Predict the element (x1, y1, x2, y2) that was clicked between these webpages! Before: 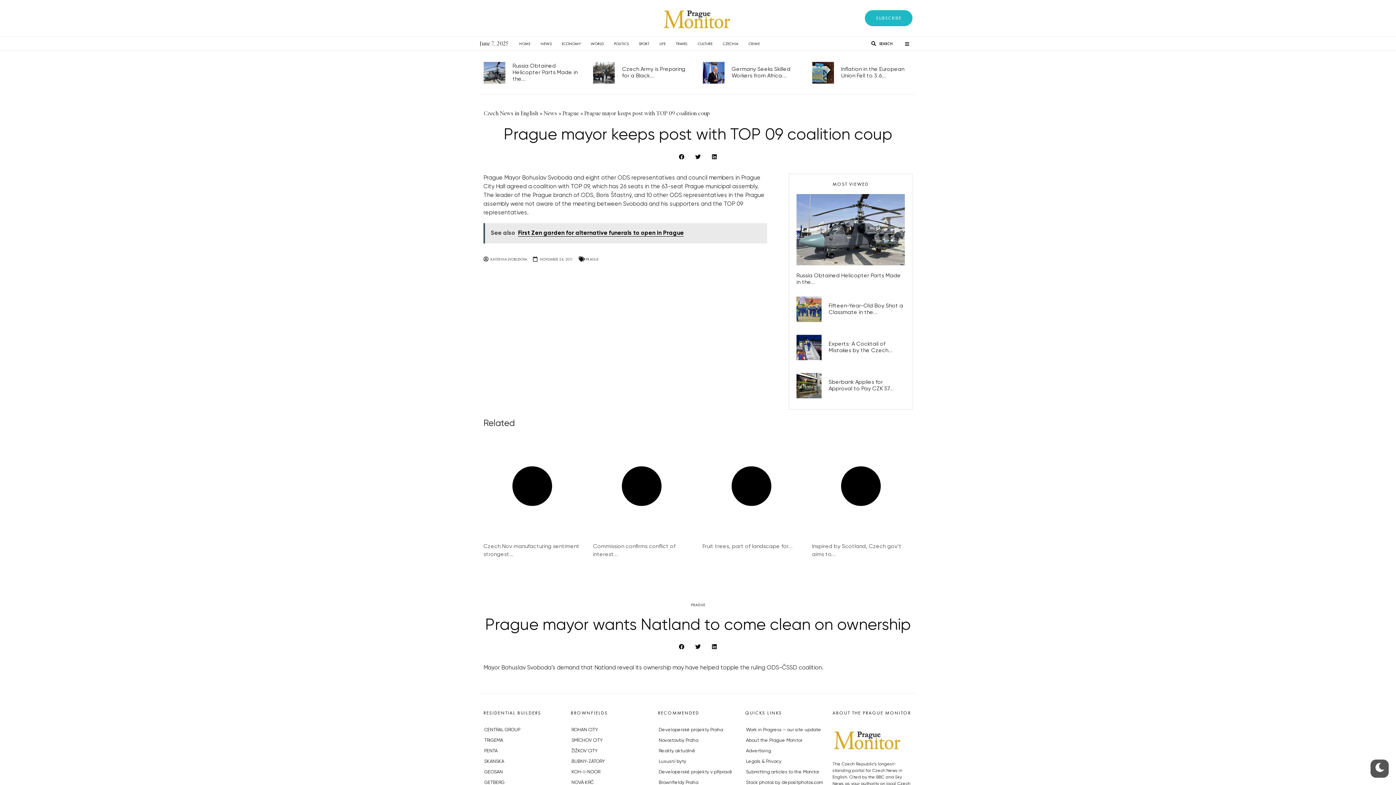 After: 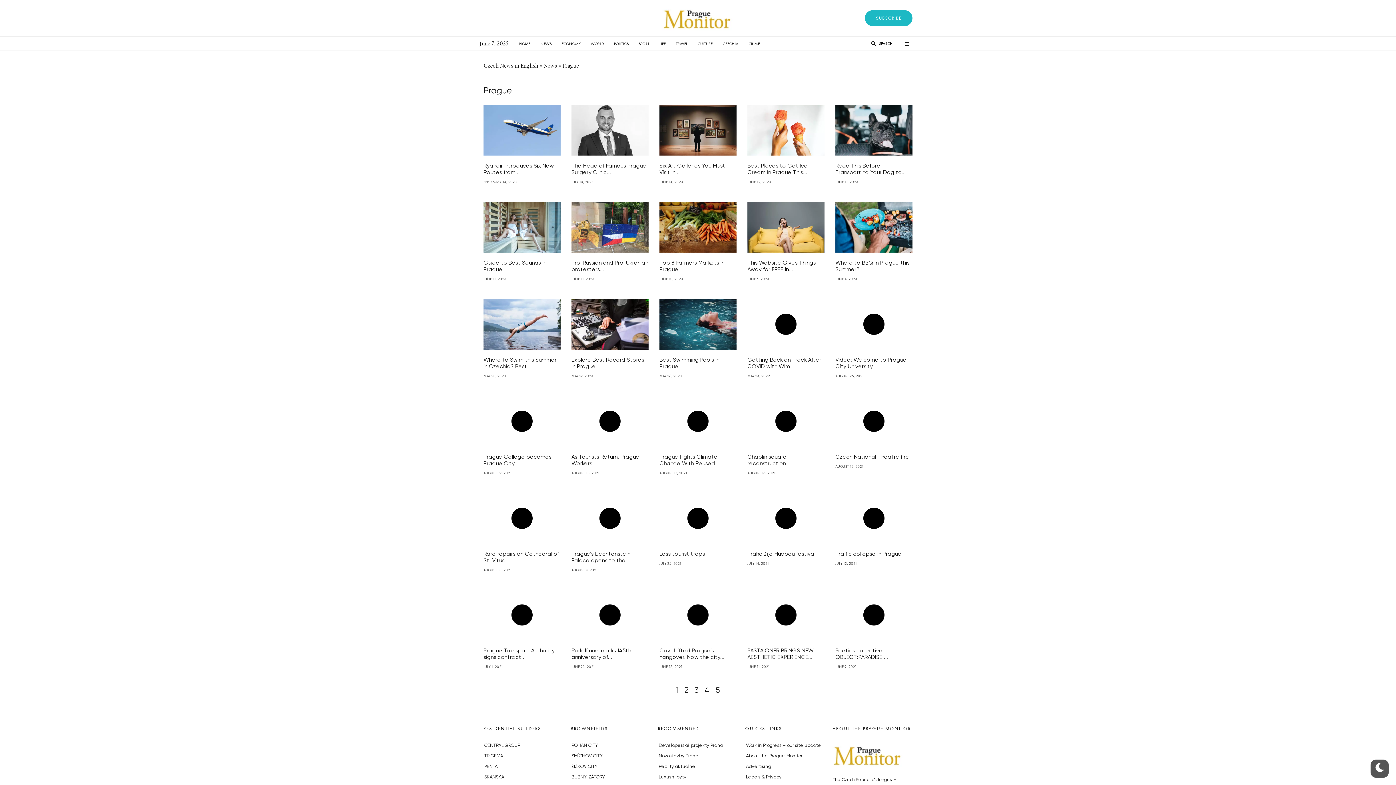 Action: label: Prague bbox: (562, 110, 578, 116)